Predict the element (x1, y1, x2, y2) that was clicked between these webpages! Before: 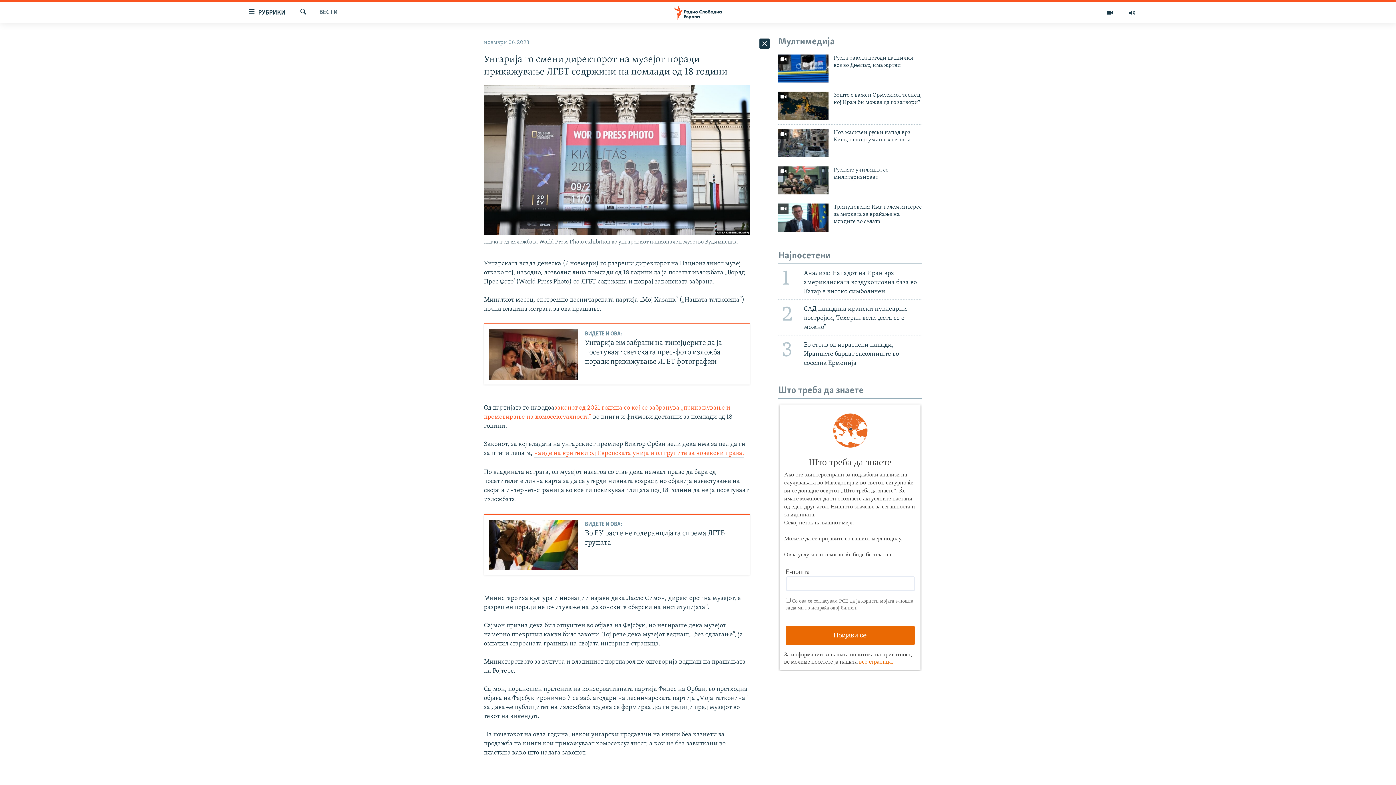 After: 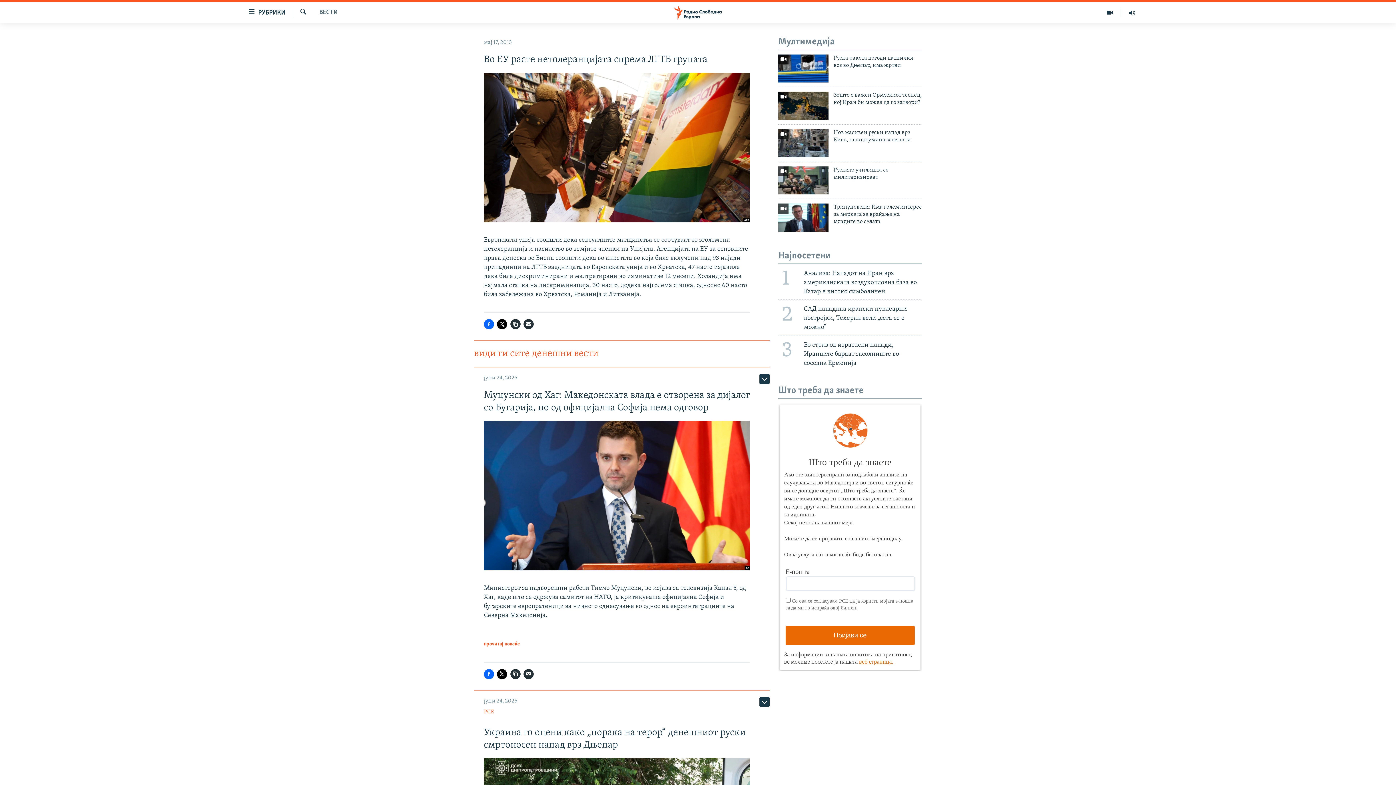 Action: bbox: (488, 519, 578, 570)